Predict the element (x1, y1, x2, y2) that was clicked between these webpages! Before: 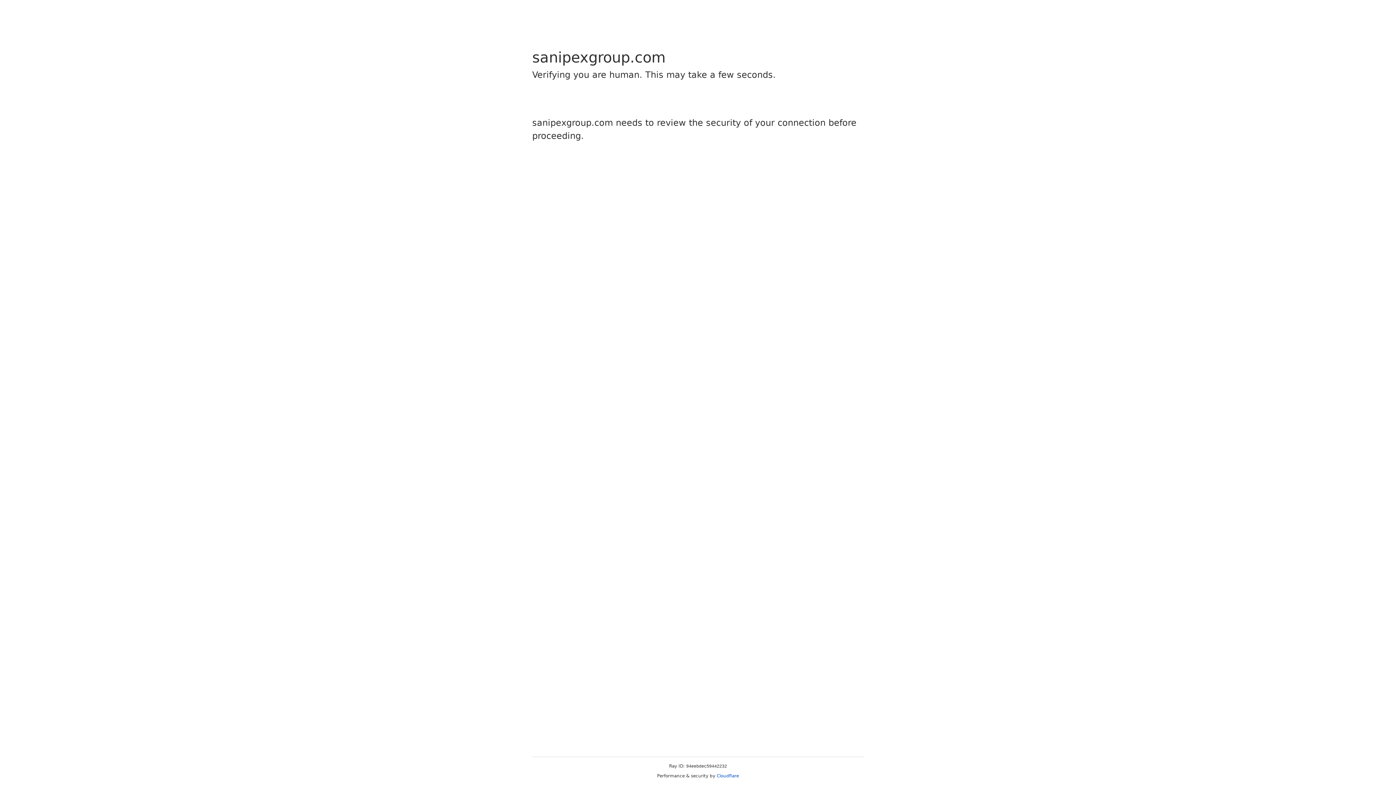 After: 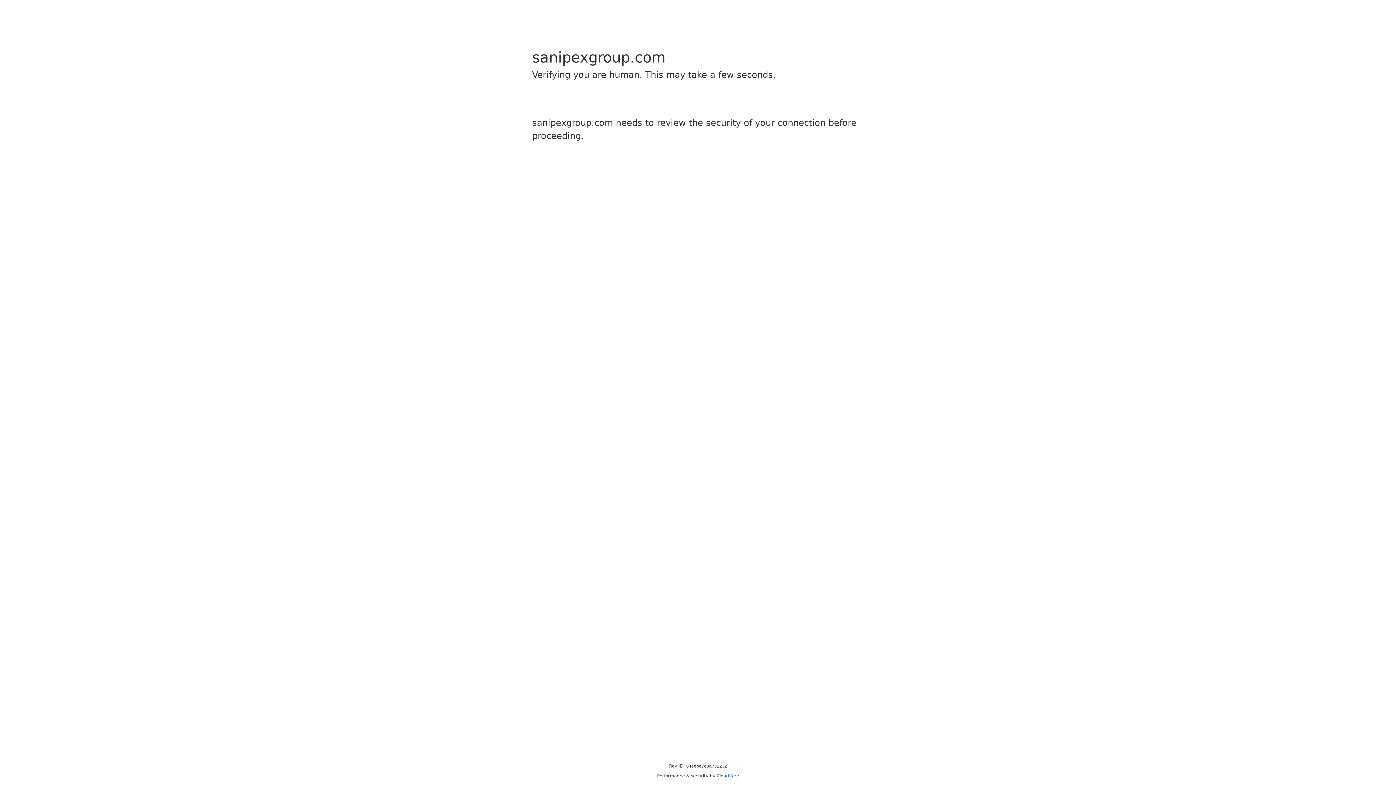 Action: label: Cloudflare bbox: (716, 773, 739, 778)